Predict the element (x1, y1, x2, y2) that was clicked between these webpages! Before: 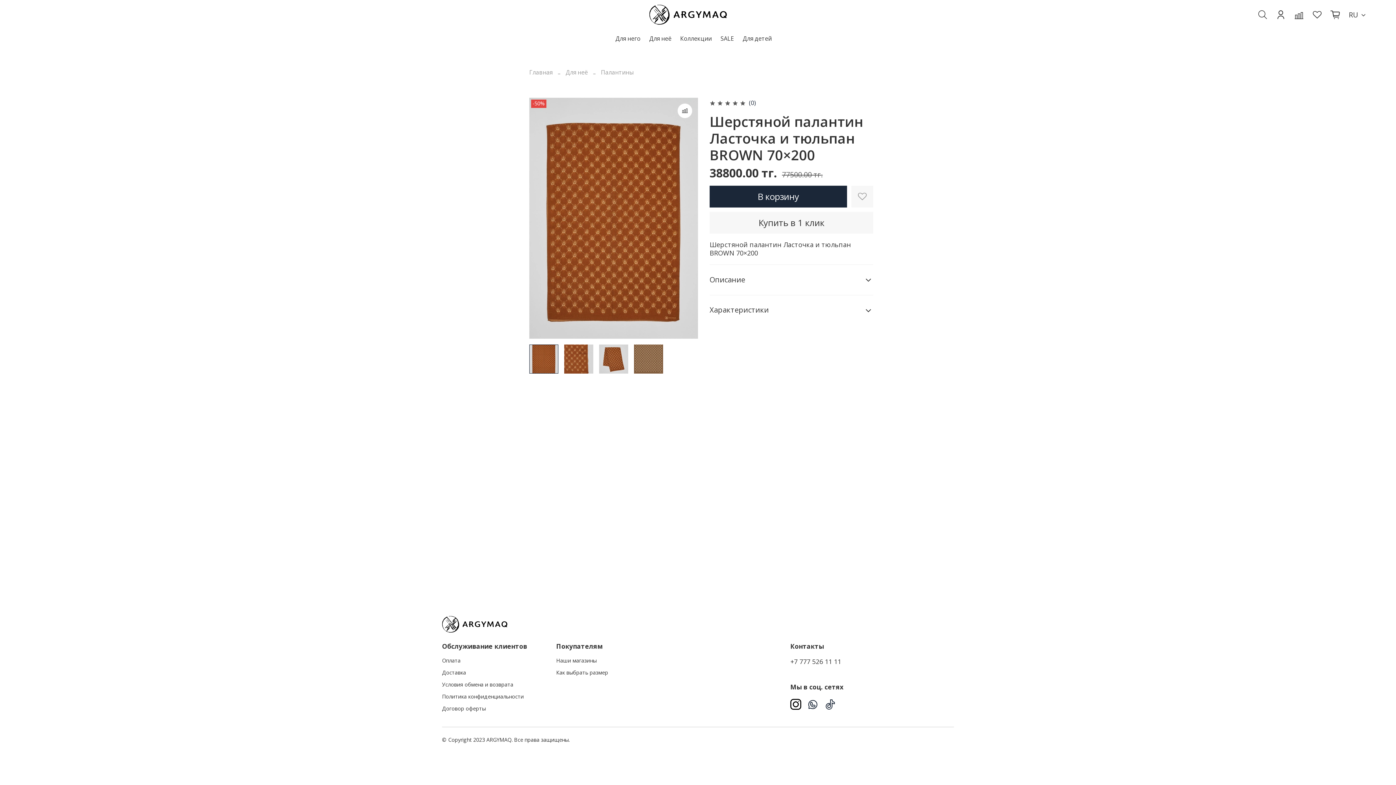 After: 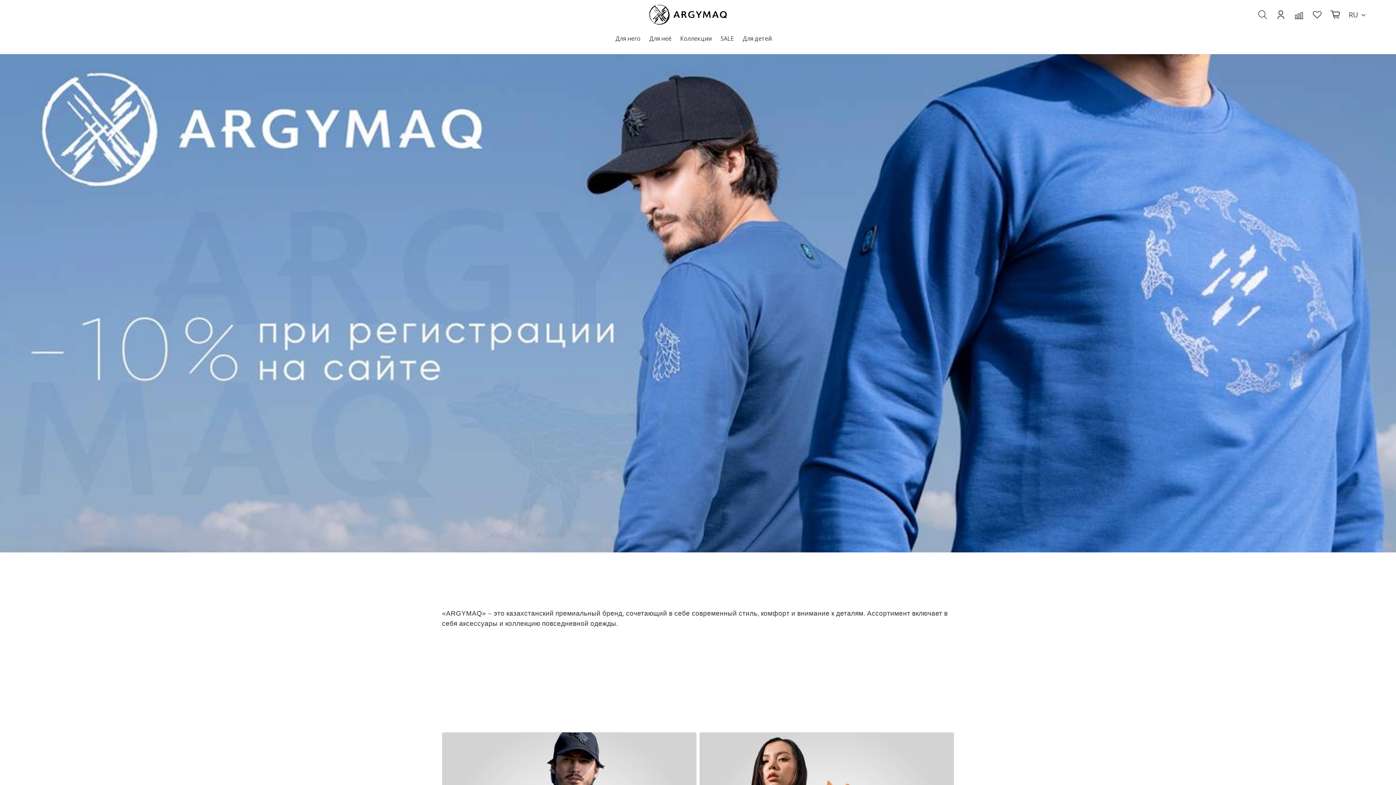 Action: bbox: (529, 68, 552, 76) label: Главная